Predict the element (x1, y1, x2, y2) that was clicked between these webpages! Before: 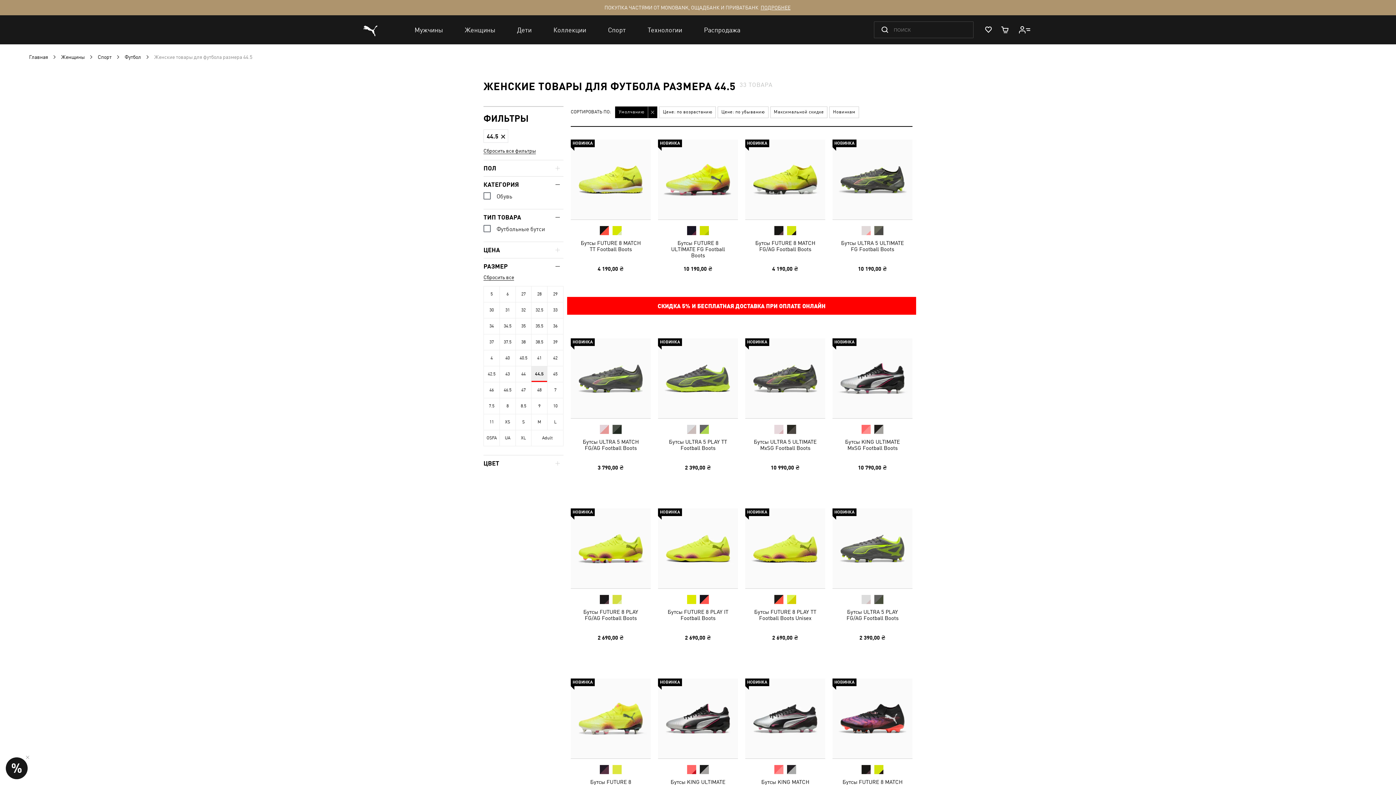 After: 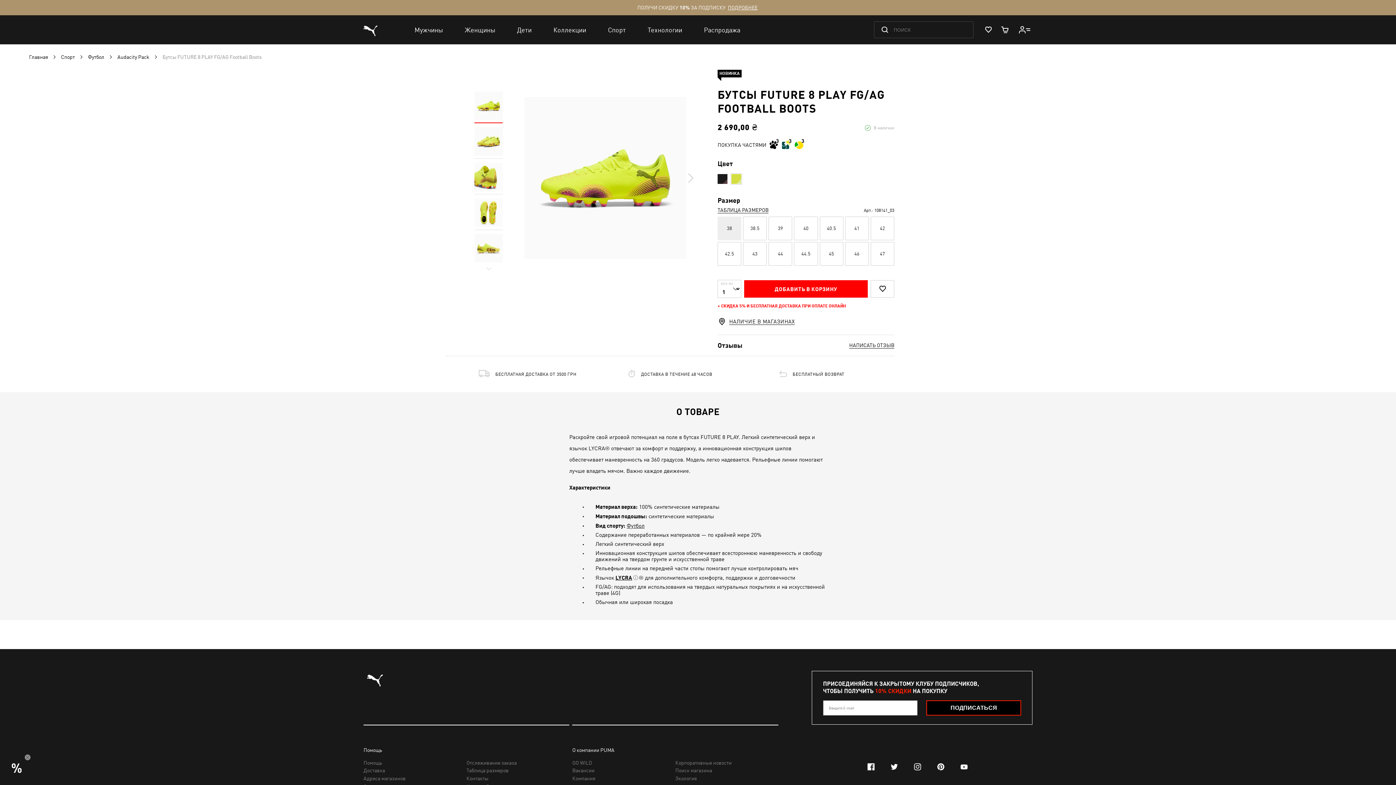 Action: bbox: (570, 508, 650, 588)